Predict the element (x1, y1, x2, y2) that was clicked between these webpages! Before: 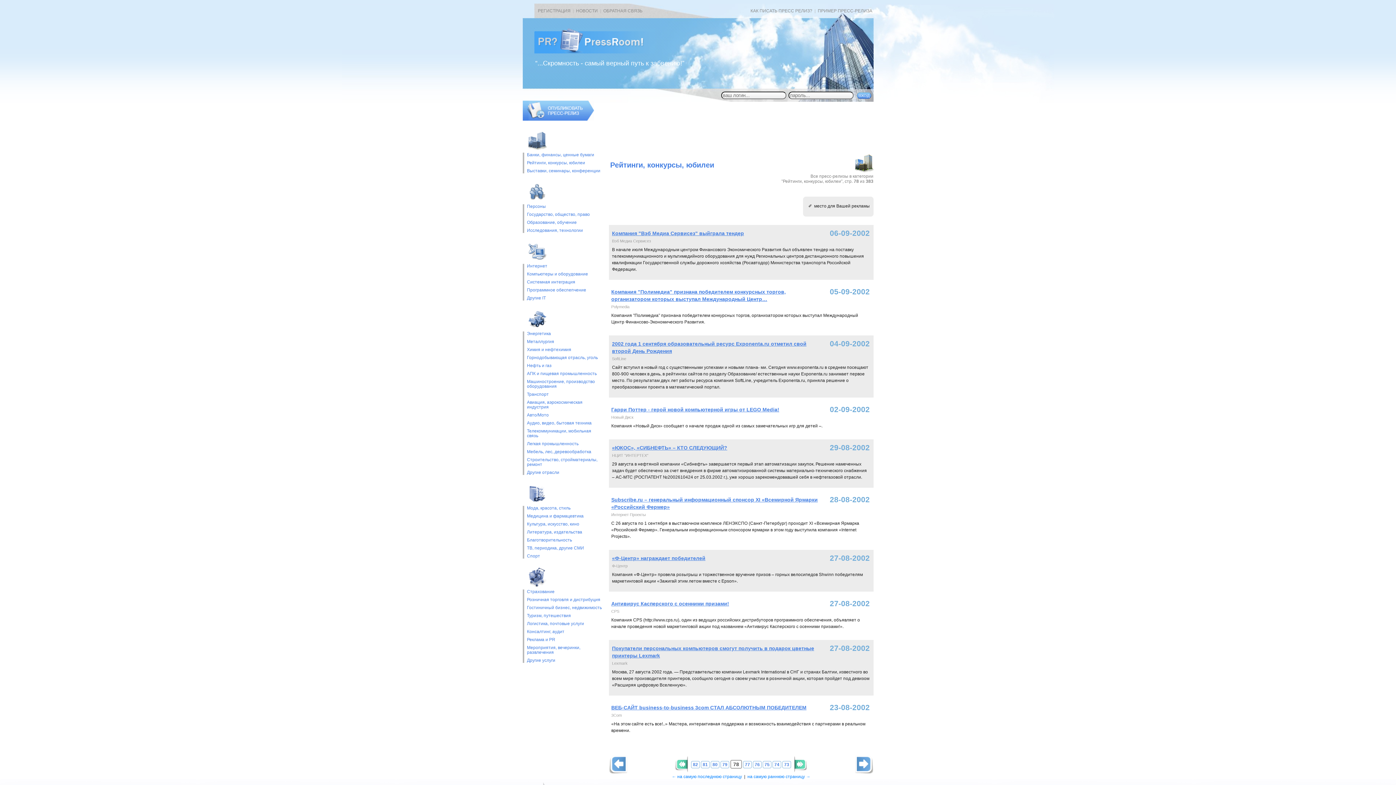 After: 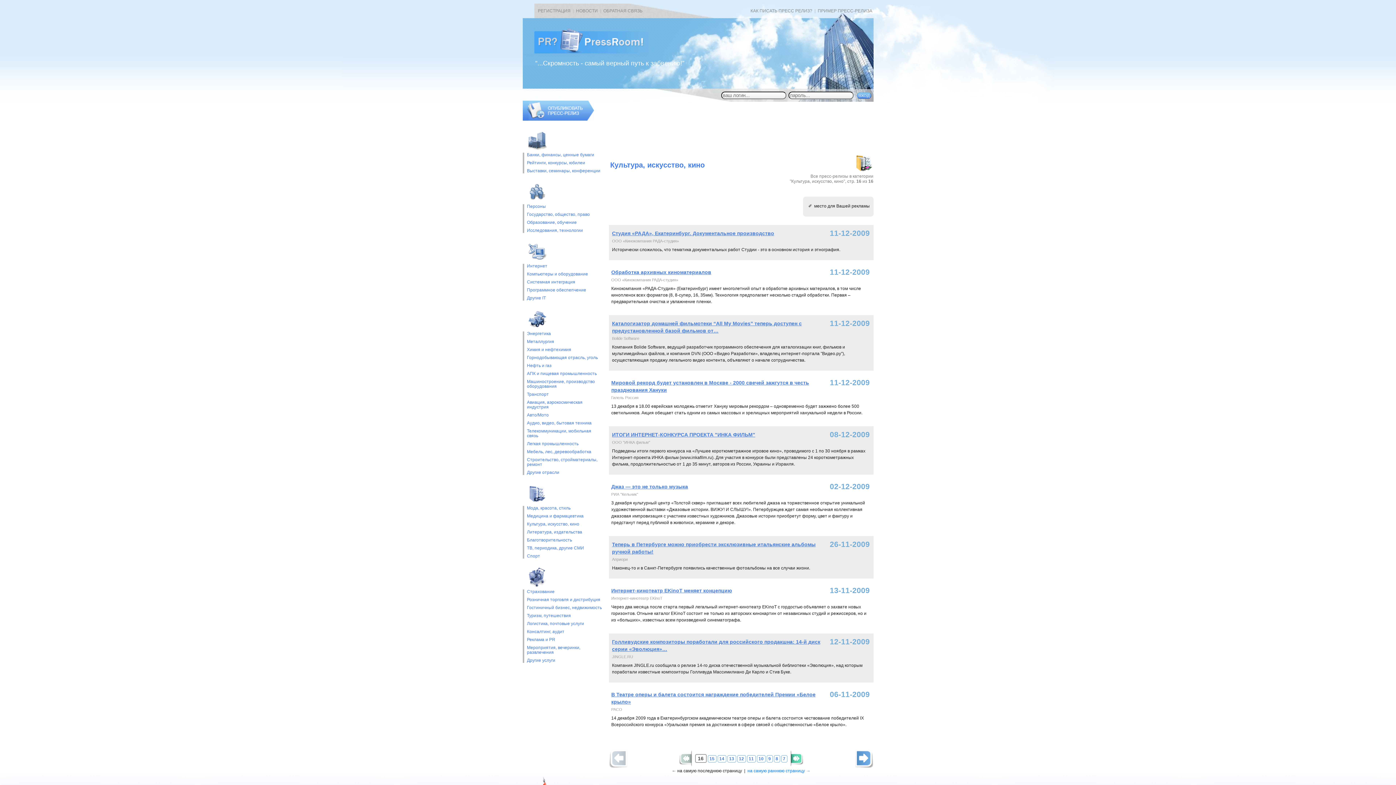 Action: label: Культура, искусство, кино bbox: (527, 522, 602, 526)